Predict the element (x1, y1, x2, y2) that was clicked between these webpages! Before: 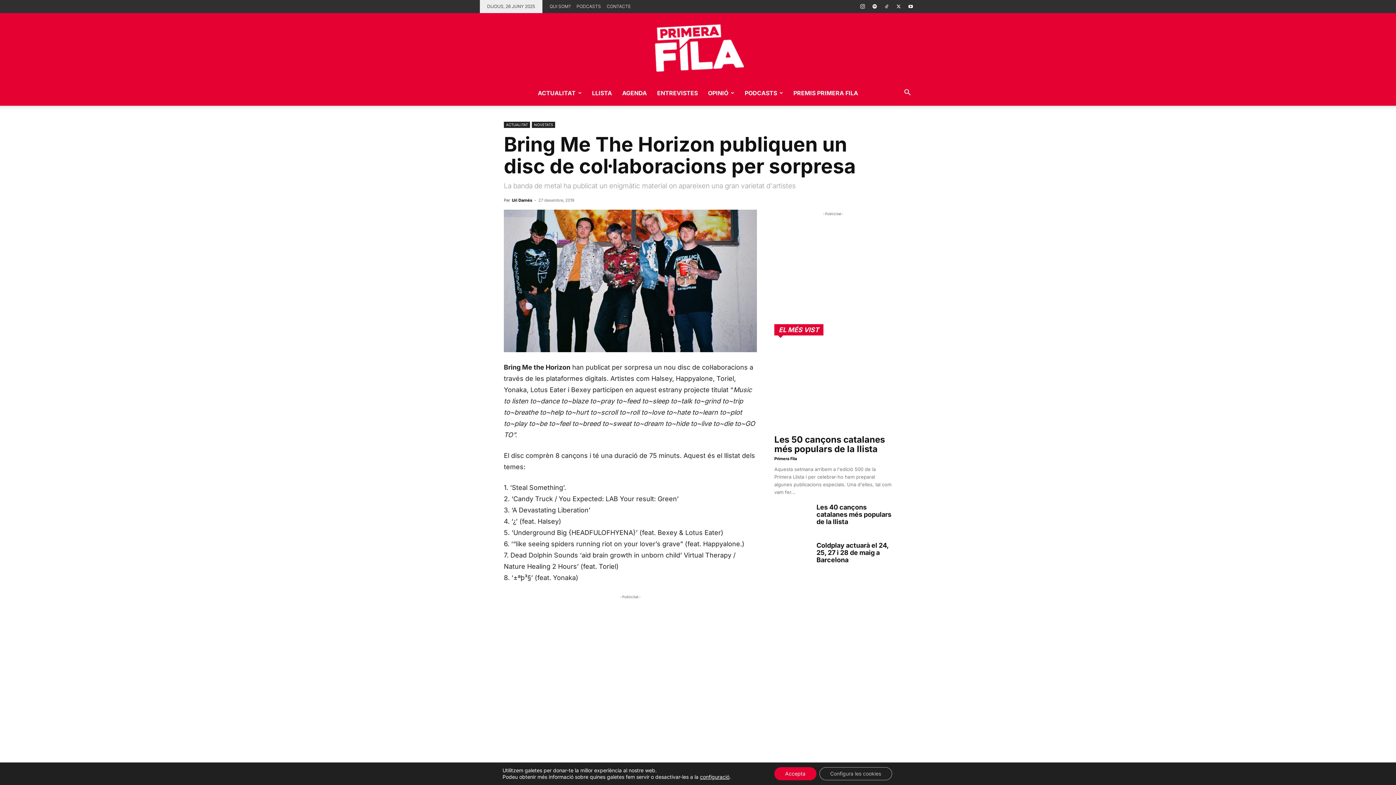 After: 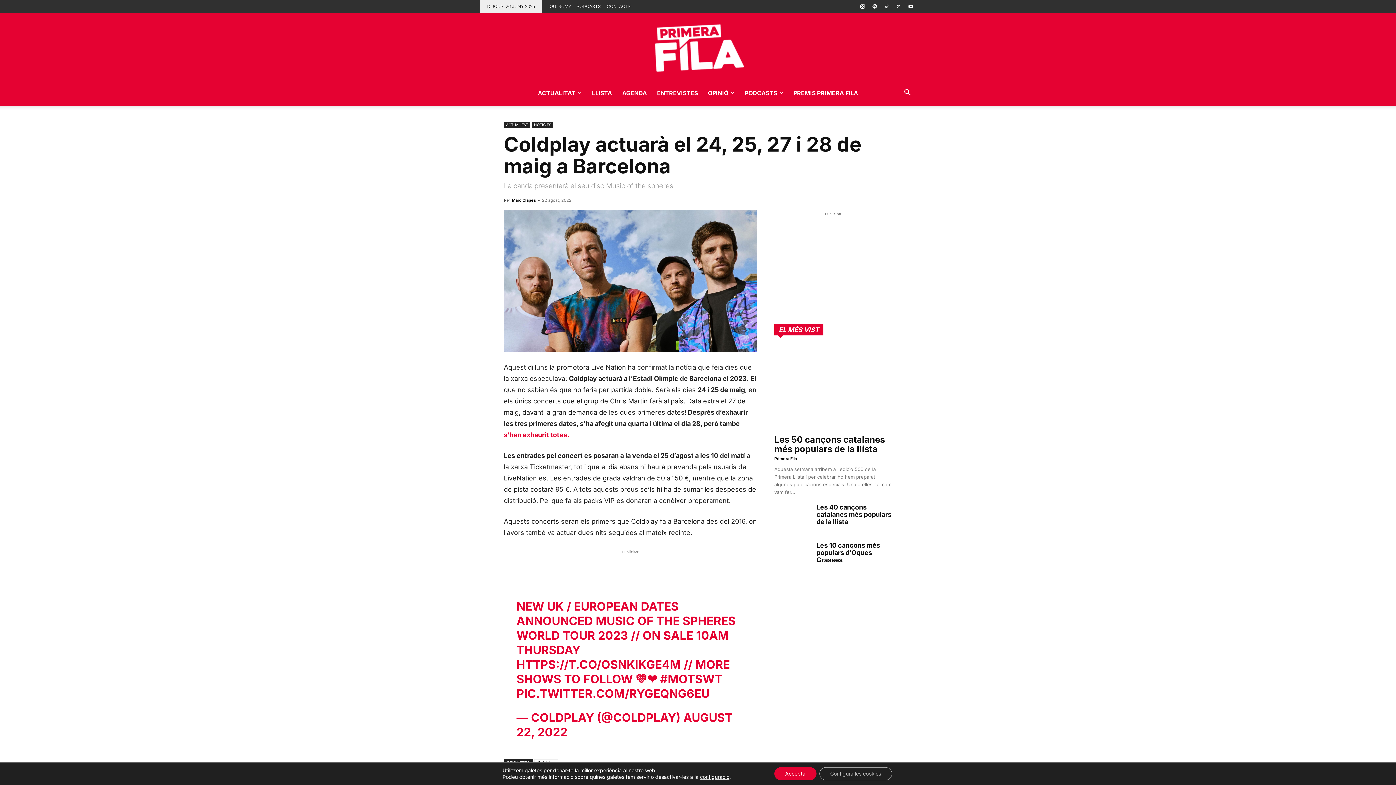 Action: bbox: (774, 542, 810, 567)